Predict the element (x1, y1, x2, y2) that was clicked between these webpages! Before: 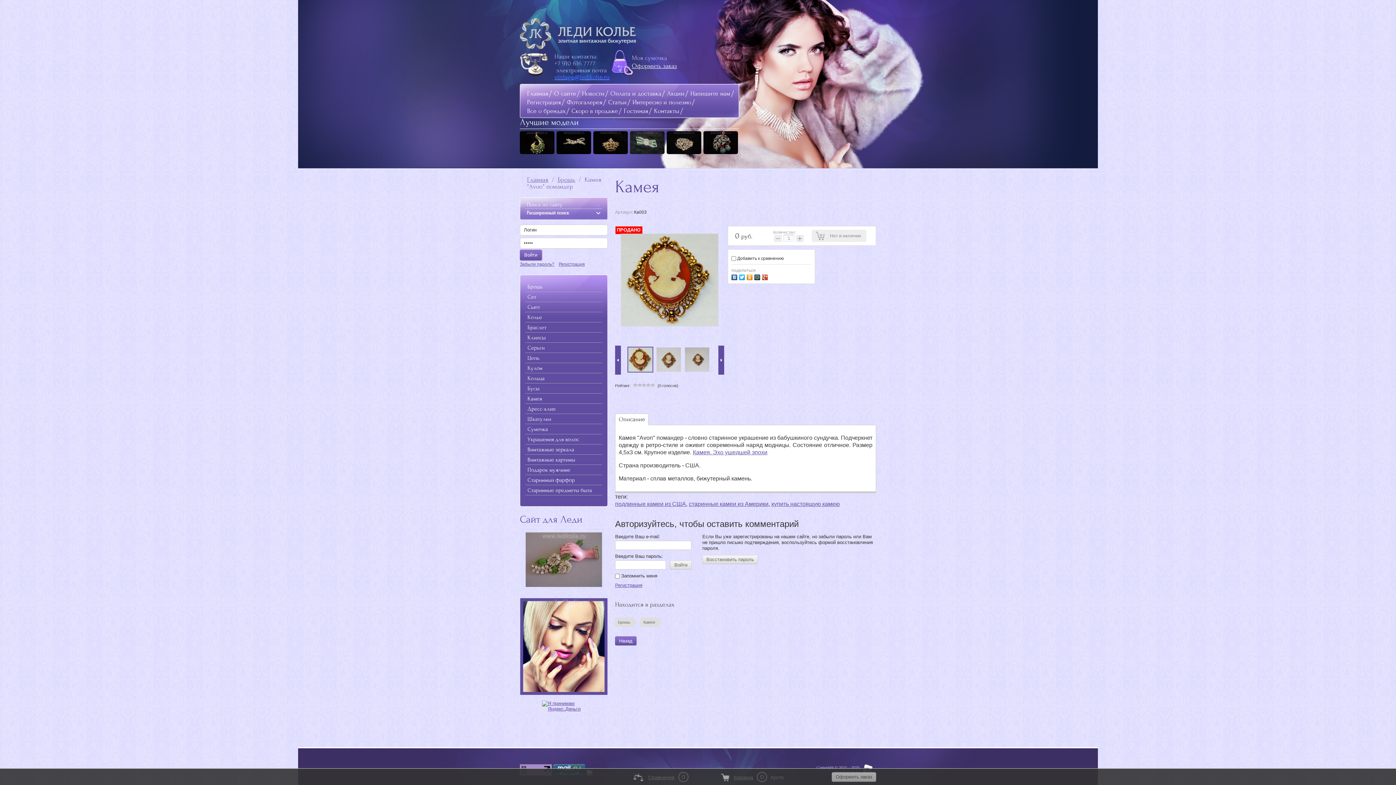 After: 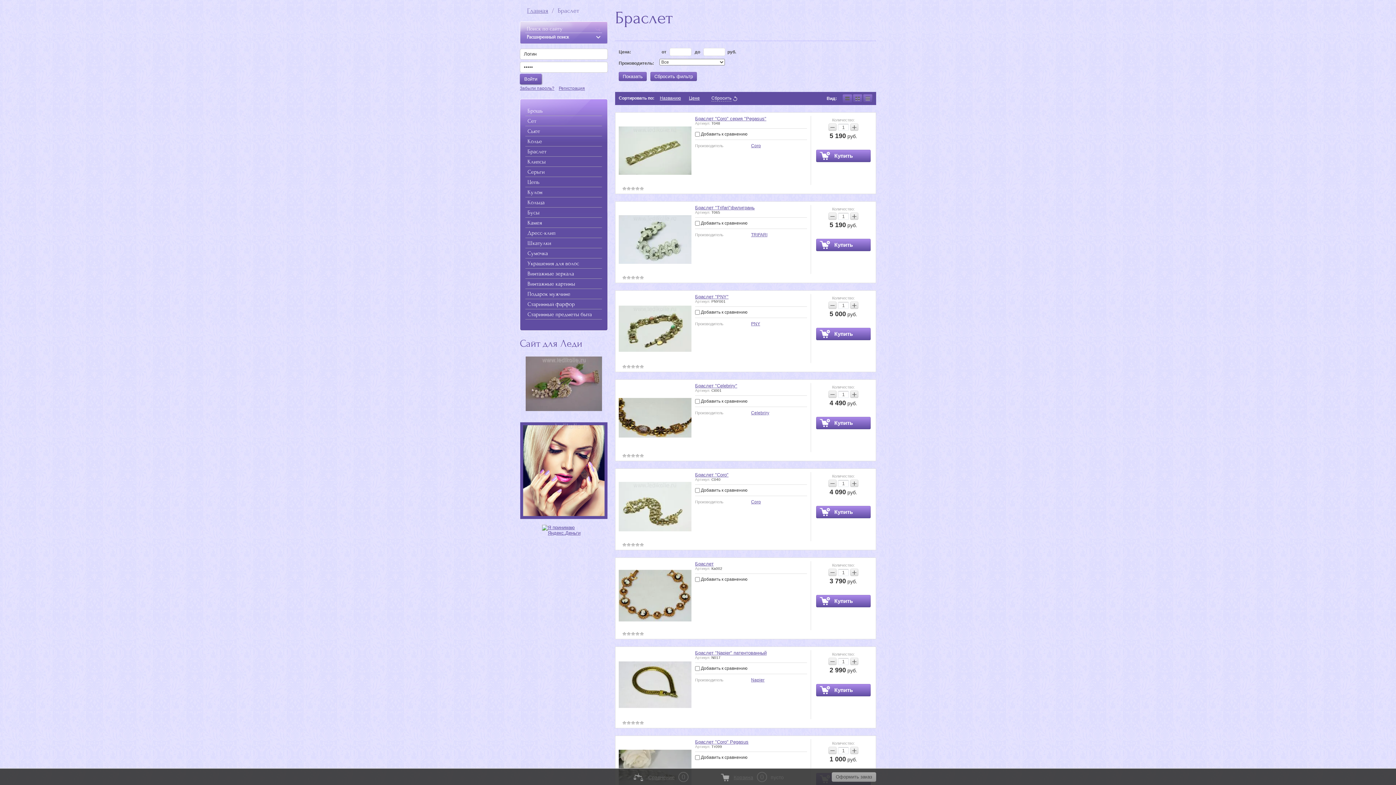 Action: bbox: (525, 322, 602, 332) label: Браслет